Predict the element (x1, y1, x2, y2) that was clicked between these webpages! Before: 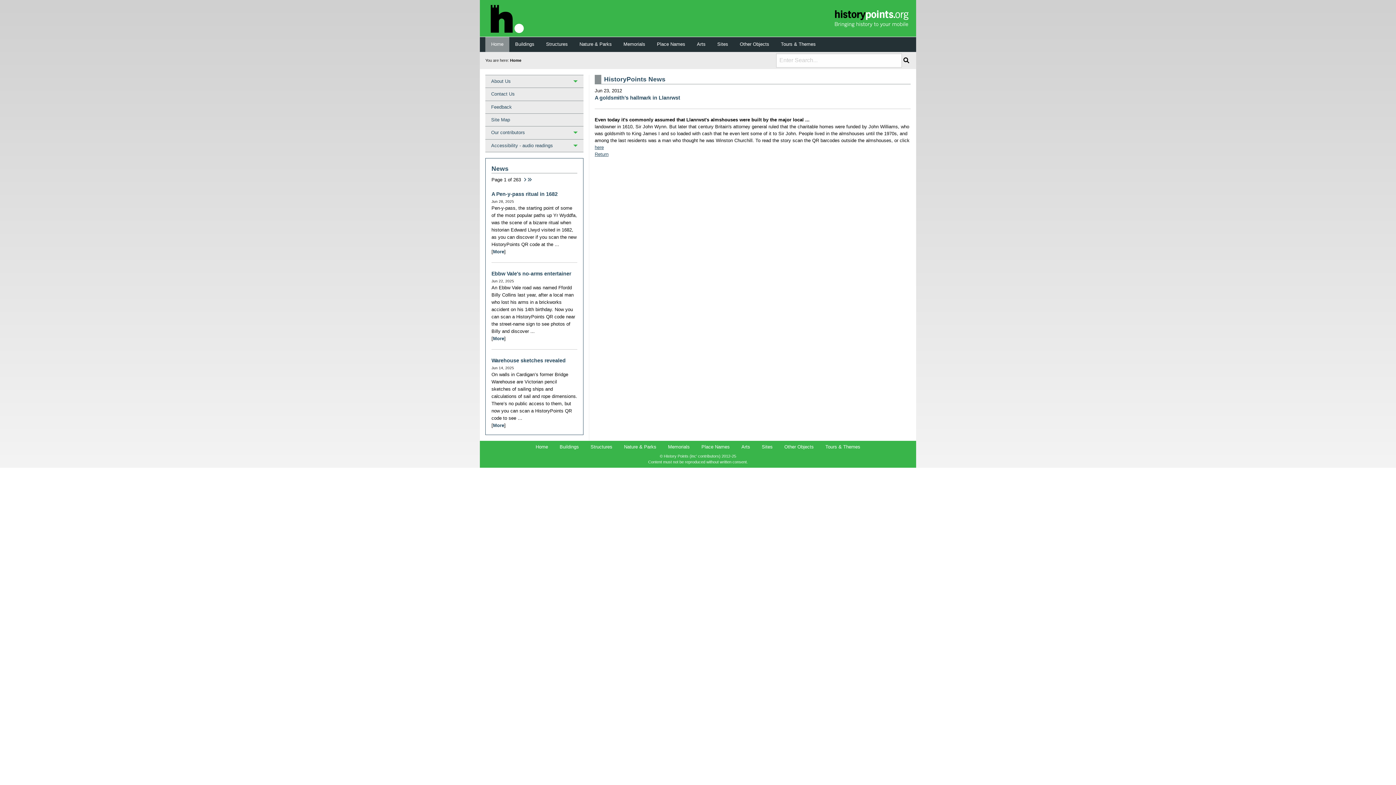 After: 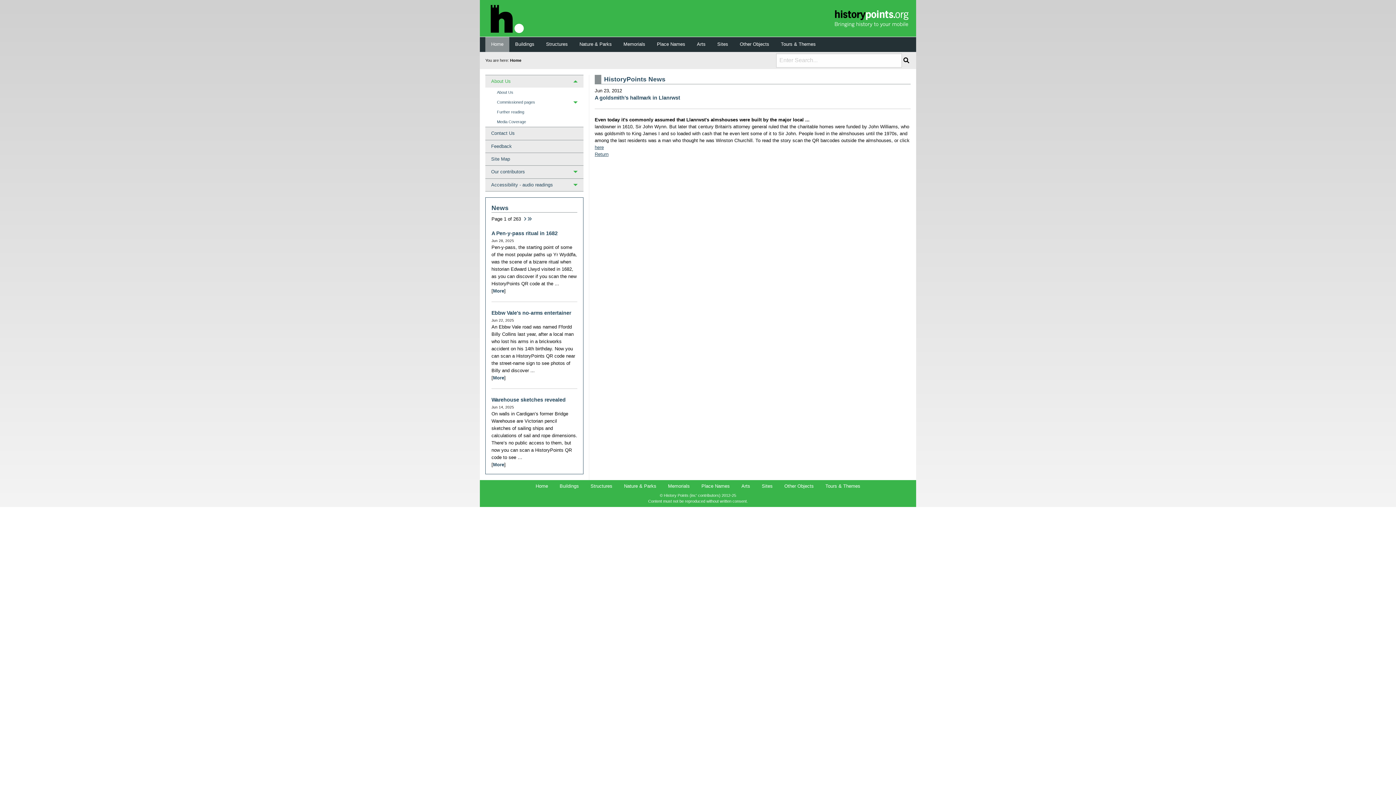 Action: bbox: (485, 74, 583, 87) label: About Us